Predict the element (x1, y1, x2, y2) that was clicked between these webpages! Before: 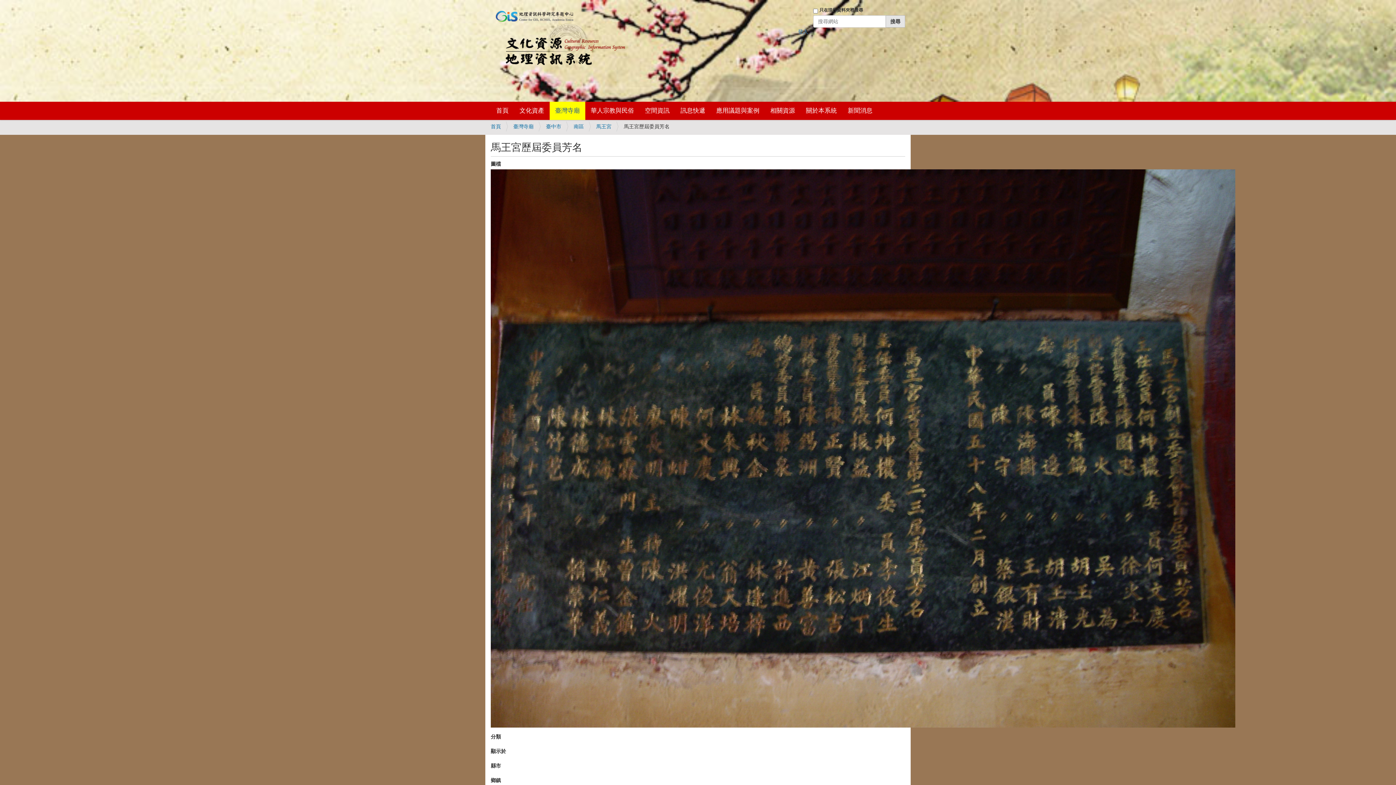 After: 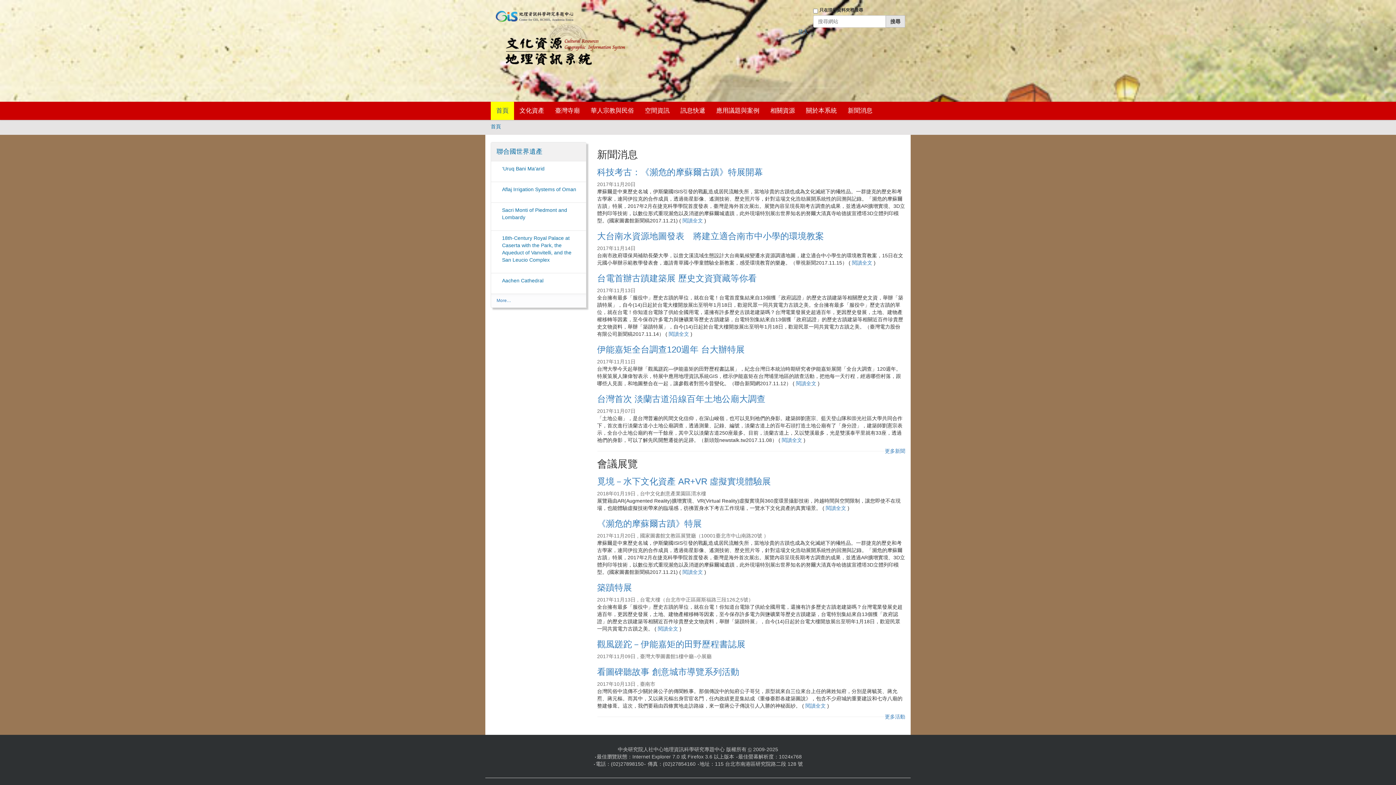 Action: bbox: (490, 123, 501, 129) label: 首頁